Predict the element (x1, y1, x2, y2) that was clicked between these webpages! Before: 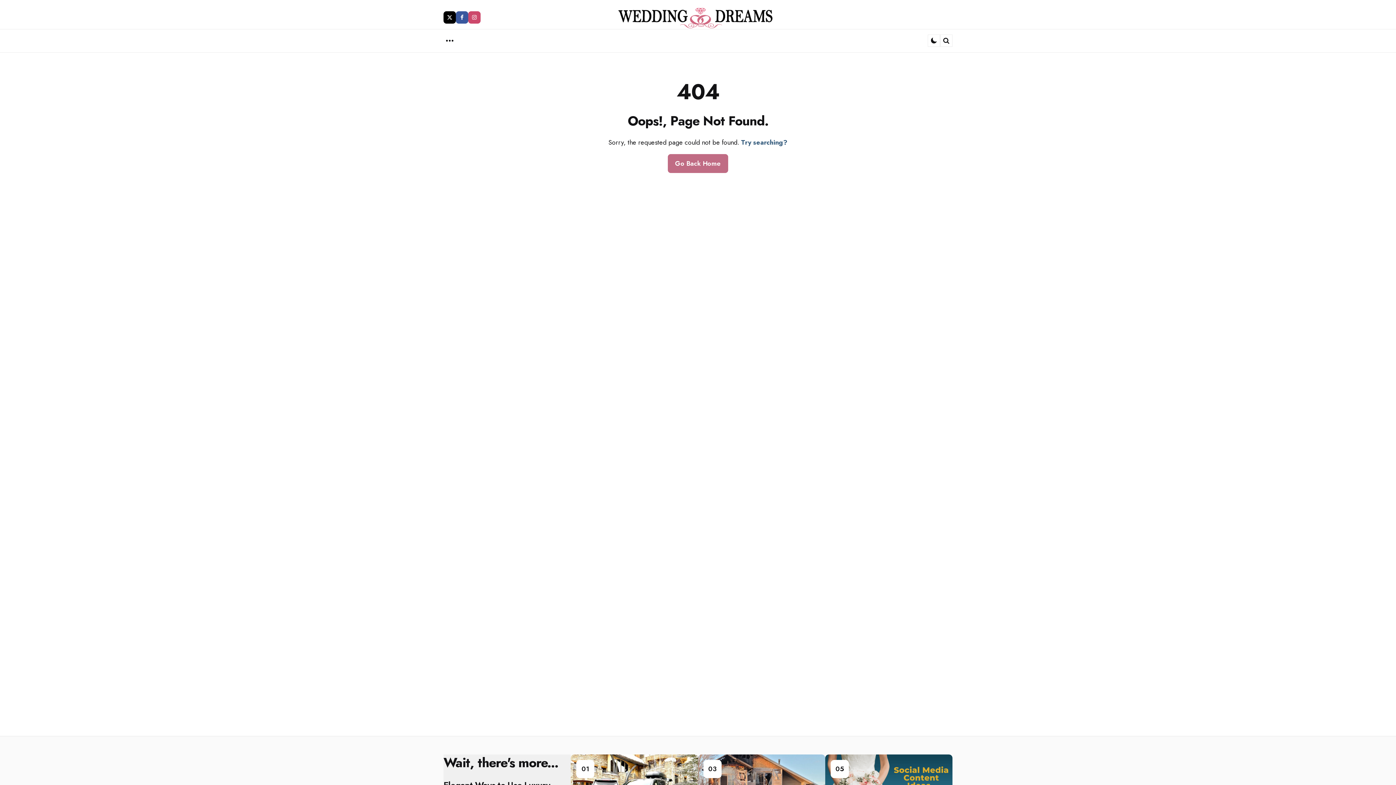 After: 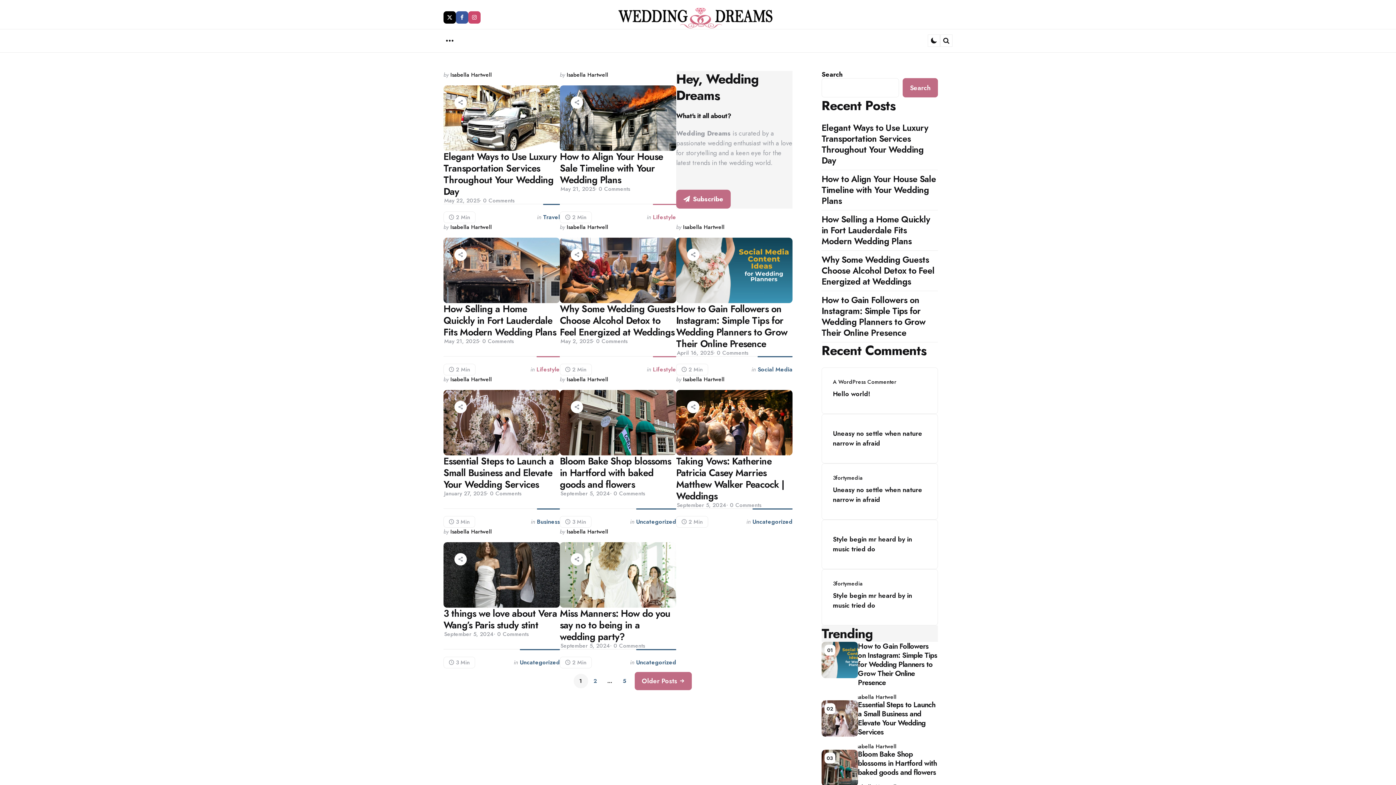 Action: bbox: (613, 5, 783, 28)